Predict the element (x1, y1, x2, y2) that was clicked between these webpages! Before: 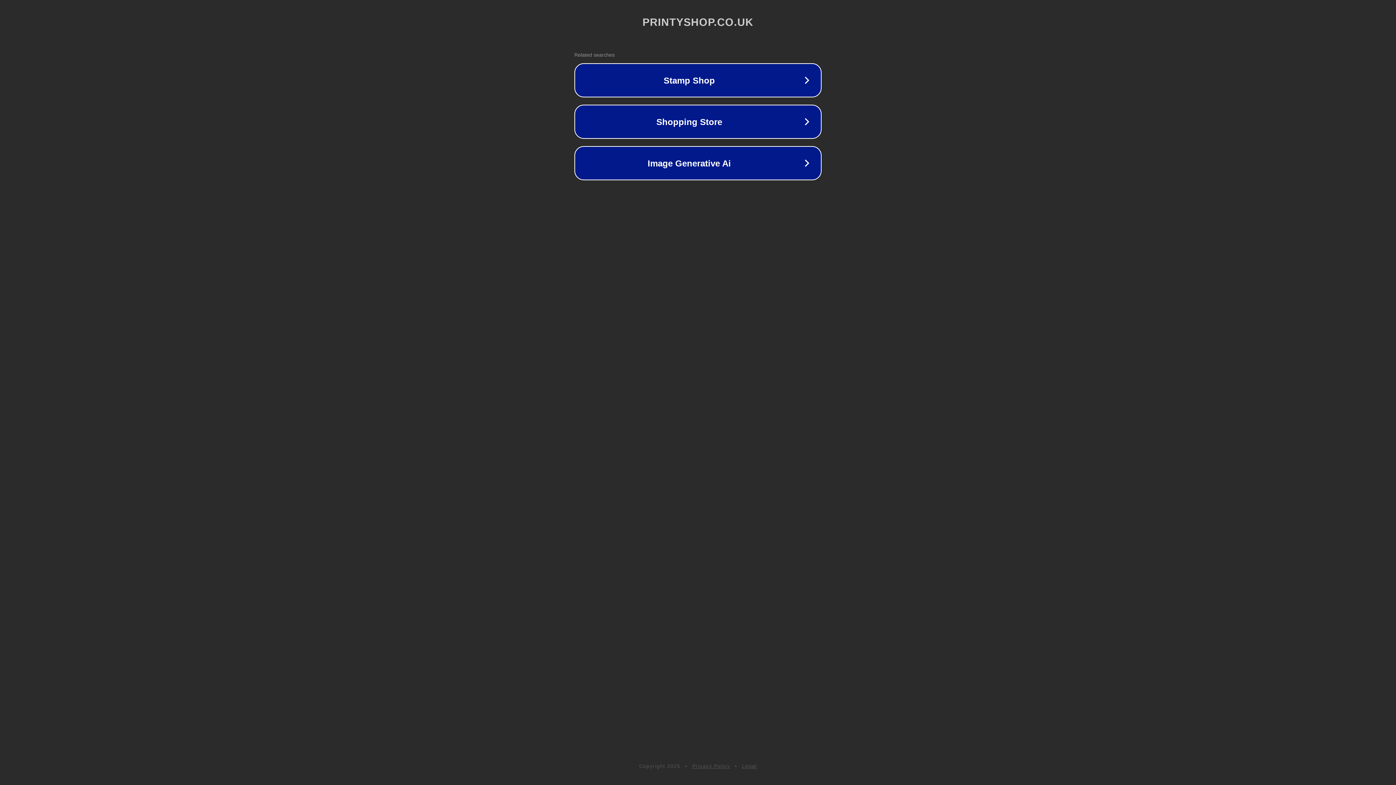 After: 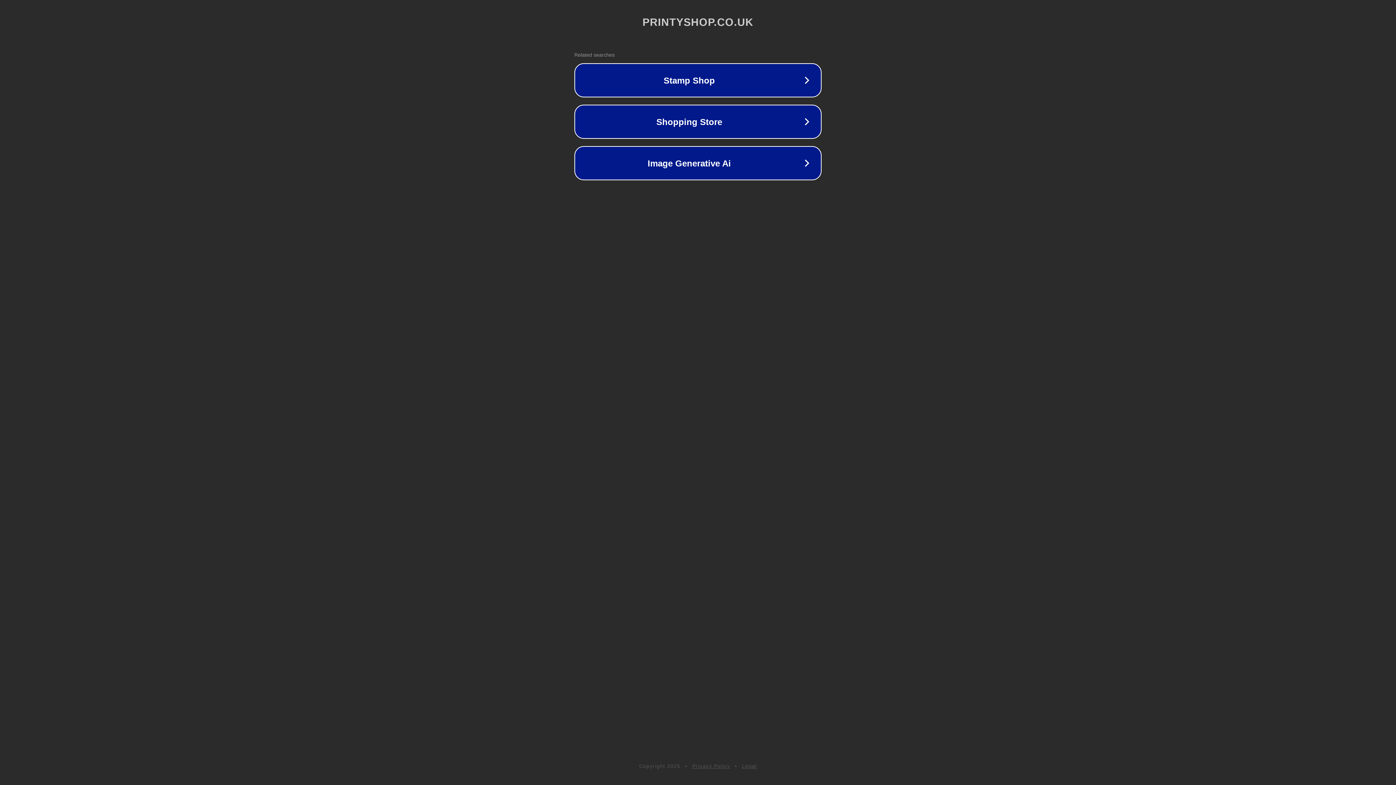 Action: bbox: (692, 763, 730, 769) label: Privacy Policy